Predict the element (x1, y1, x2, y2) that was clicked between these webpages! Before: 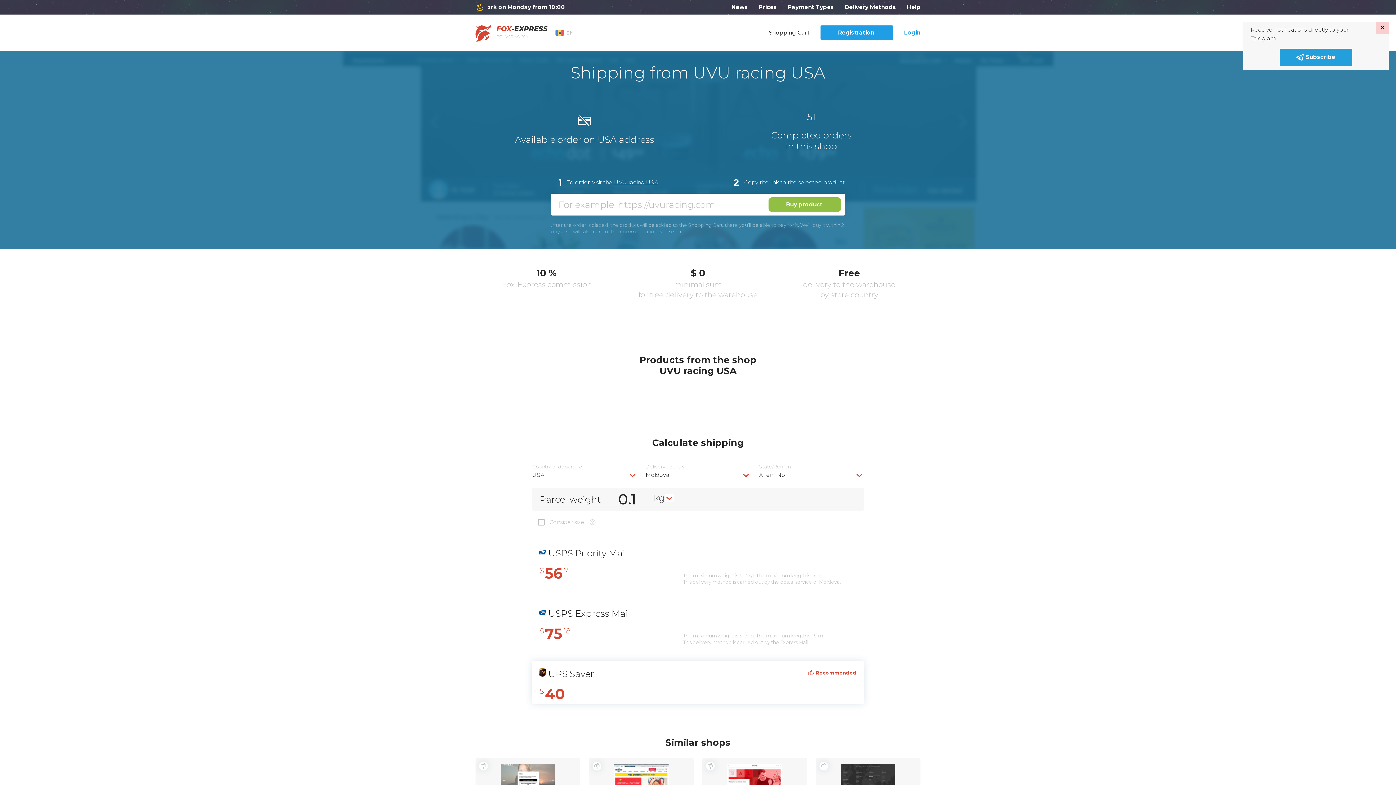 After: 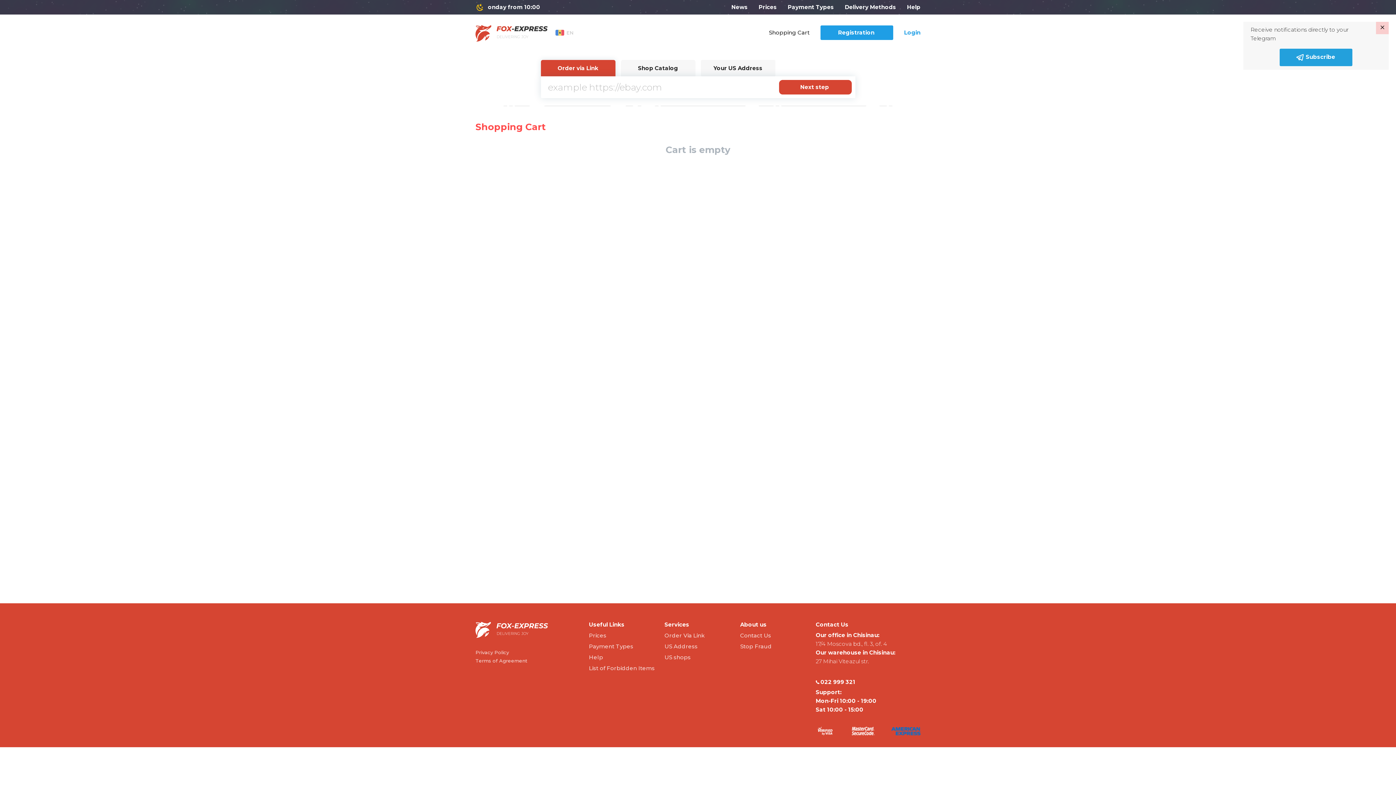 Action: bbox: (757, 28, 809, 37) label: Shopping Cart